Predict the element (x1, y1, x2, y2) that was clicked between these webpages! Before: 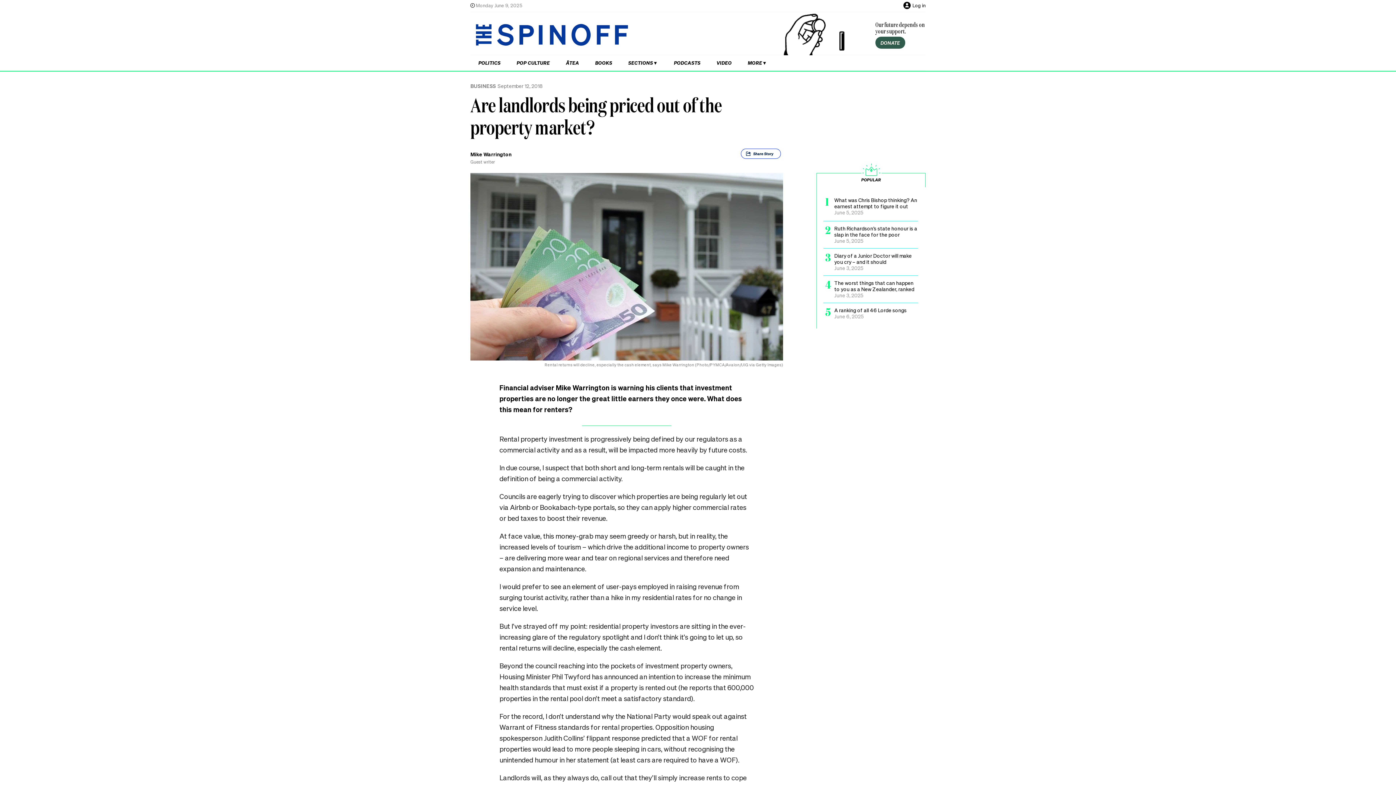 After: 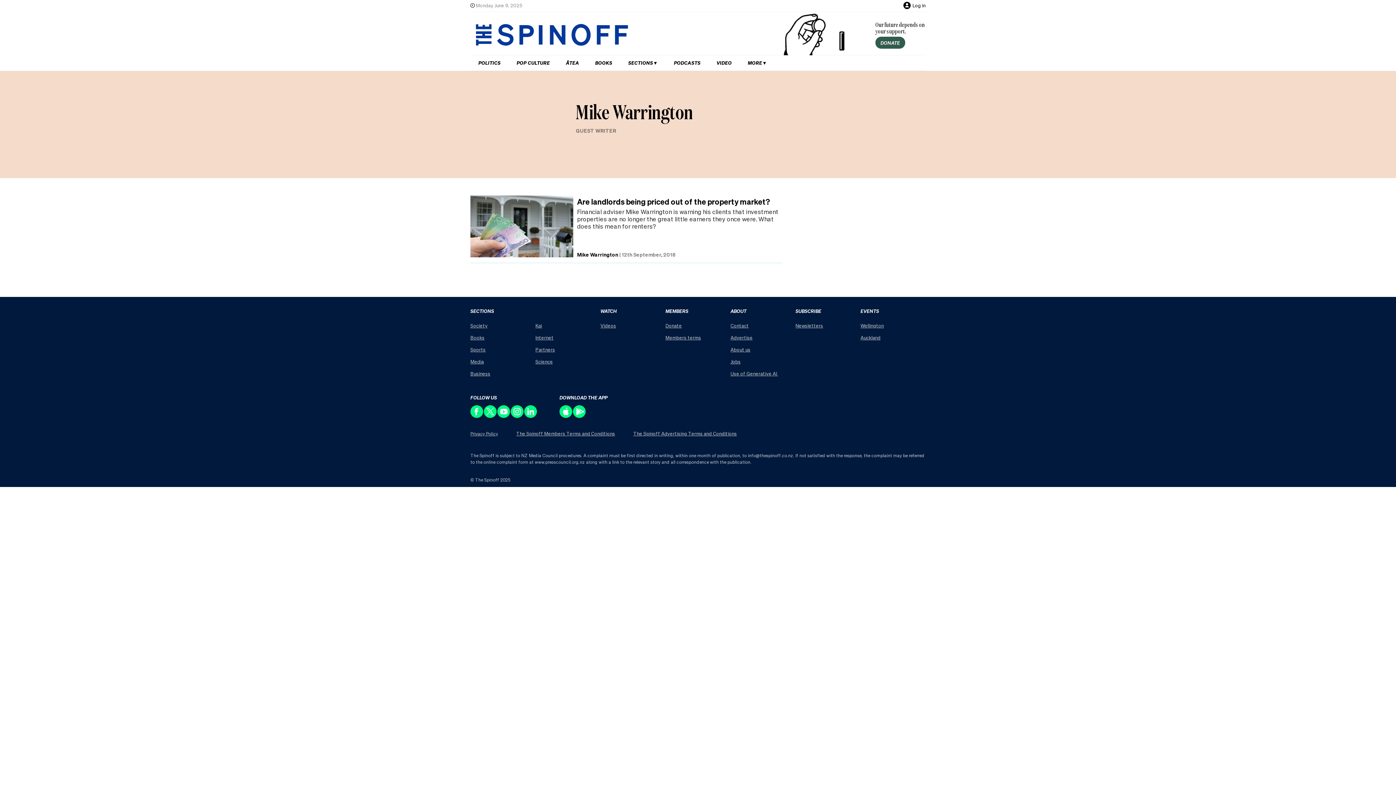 Action: bbox: (470, 150, 511, 157) label: view all posts by Mike Warrington,